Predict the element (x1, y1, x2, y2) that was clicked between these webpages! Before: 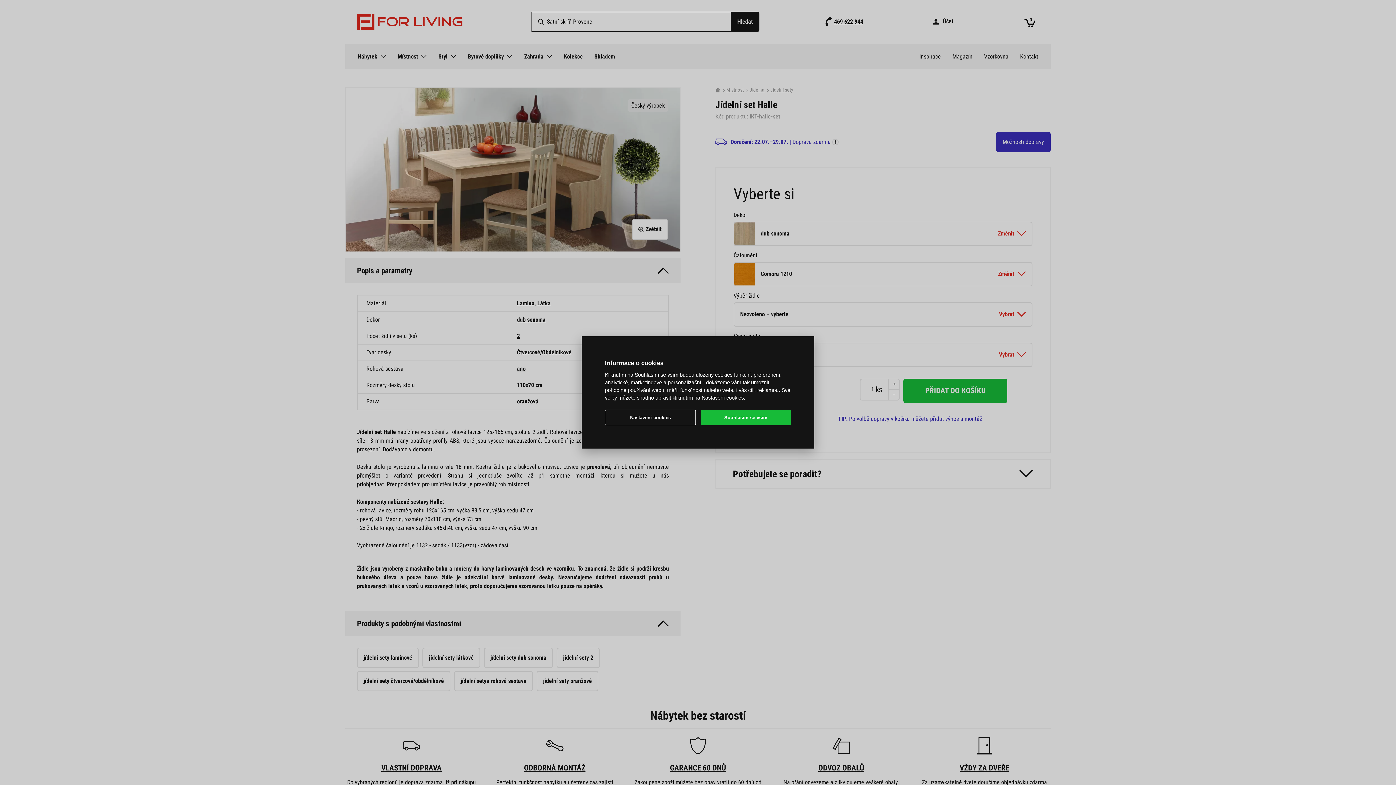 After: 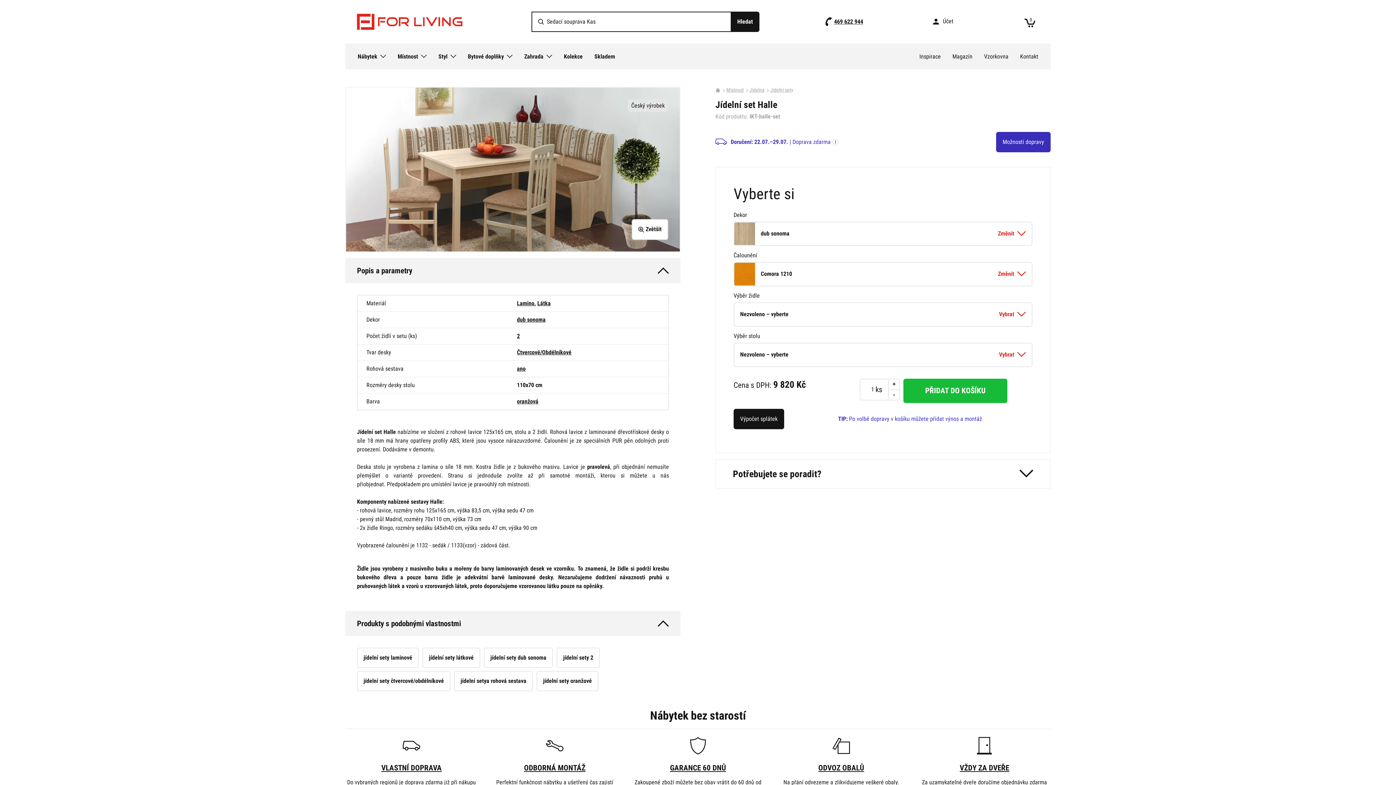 Action: bbox: (700, 409, 791, 425) label: Souhlasím se vším